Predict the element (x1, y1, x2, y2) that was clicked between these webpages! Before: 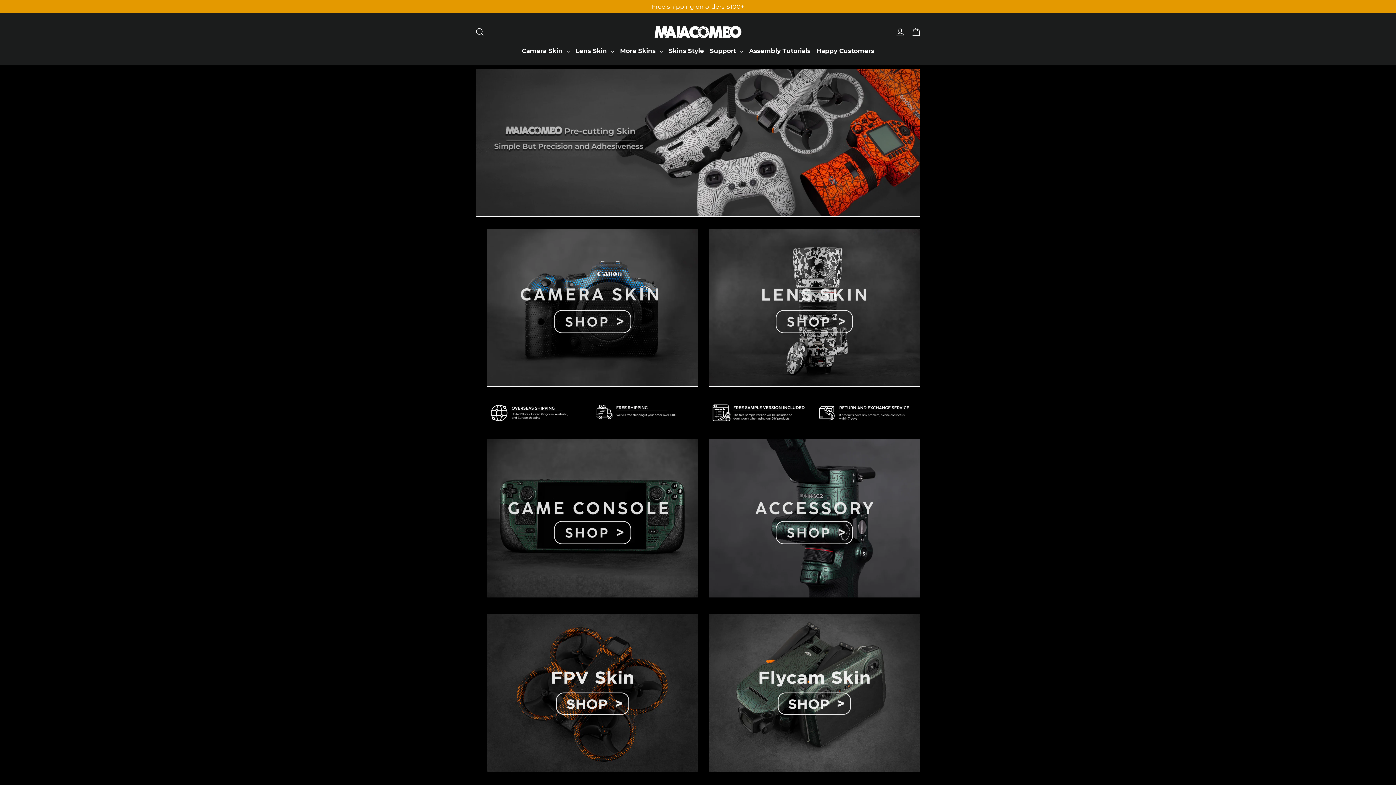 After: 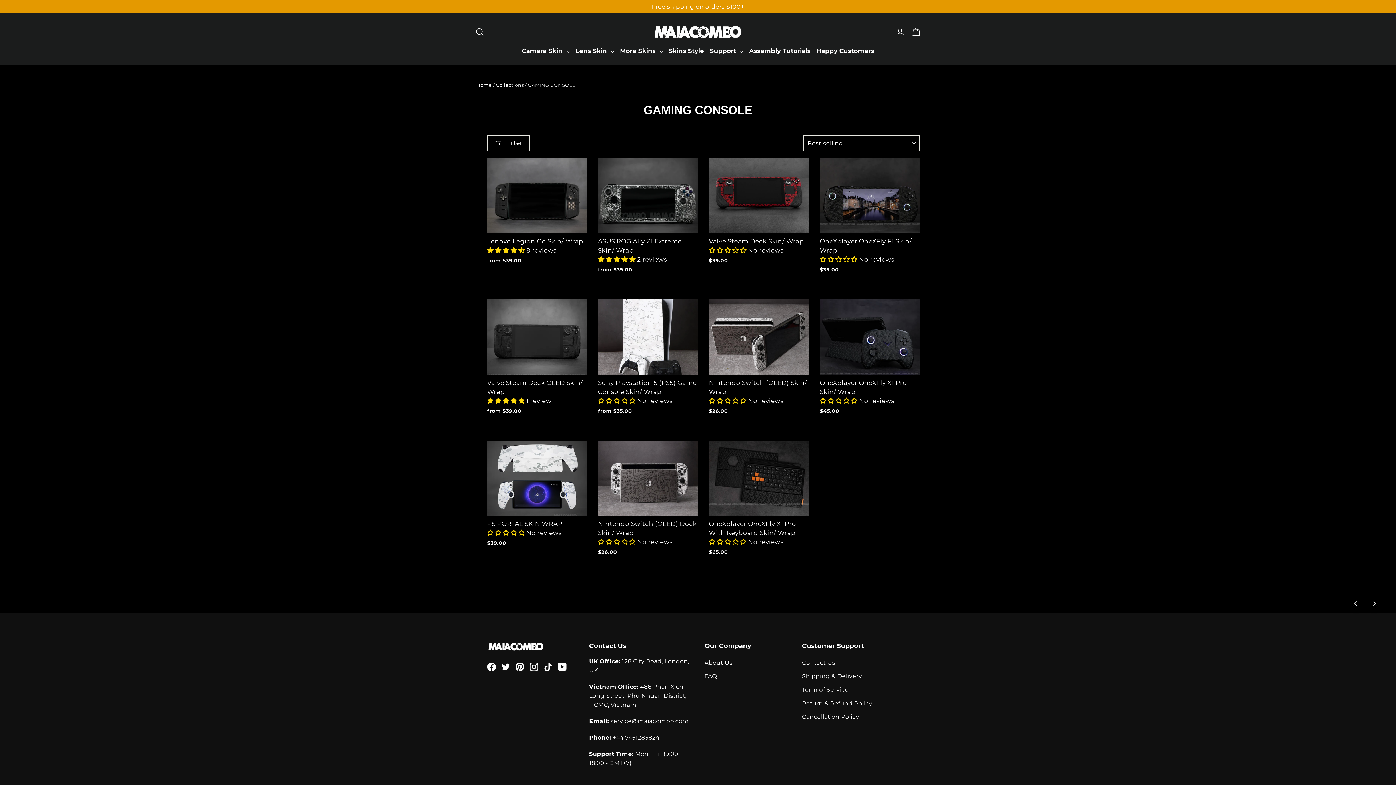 Action: bbox: (487, 439, 698, 597)